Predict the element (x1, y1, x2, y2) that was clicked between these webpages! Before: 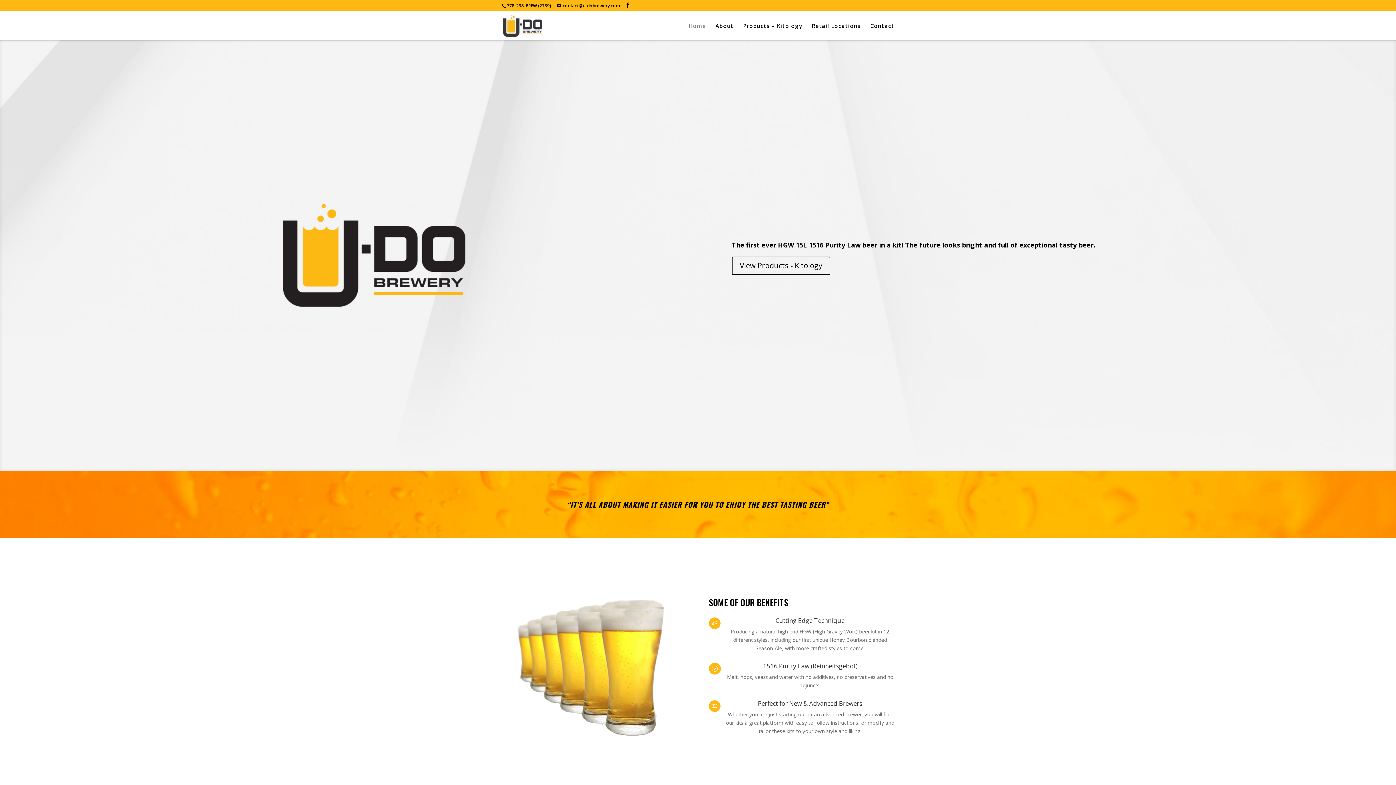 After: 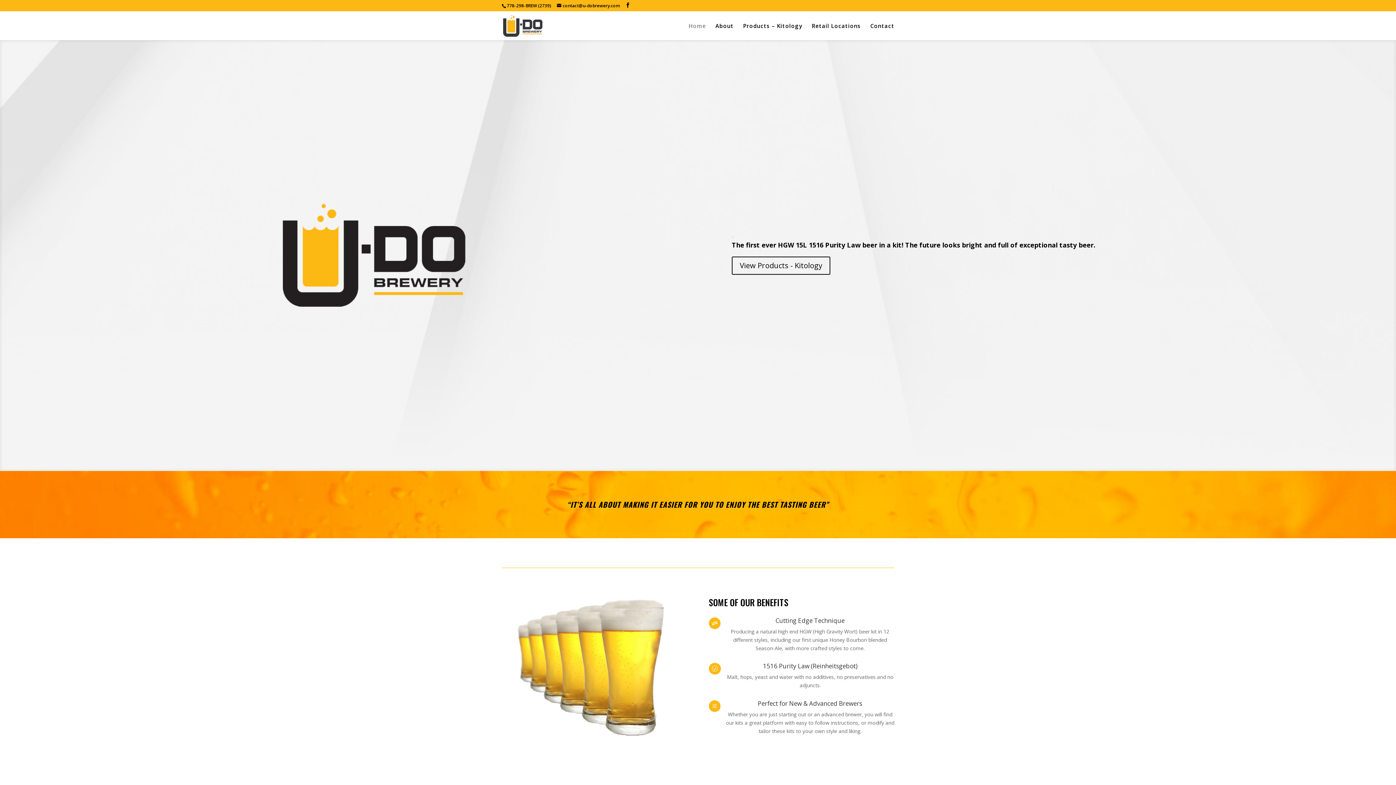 Action: bbox: (503, 21, 542, 28)